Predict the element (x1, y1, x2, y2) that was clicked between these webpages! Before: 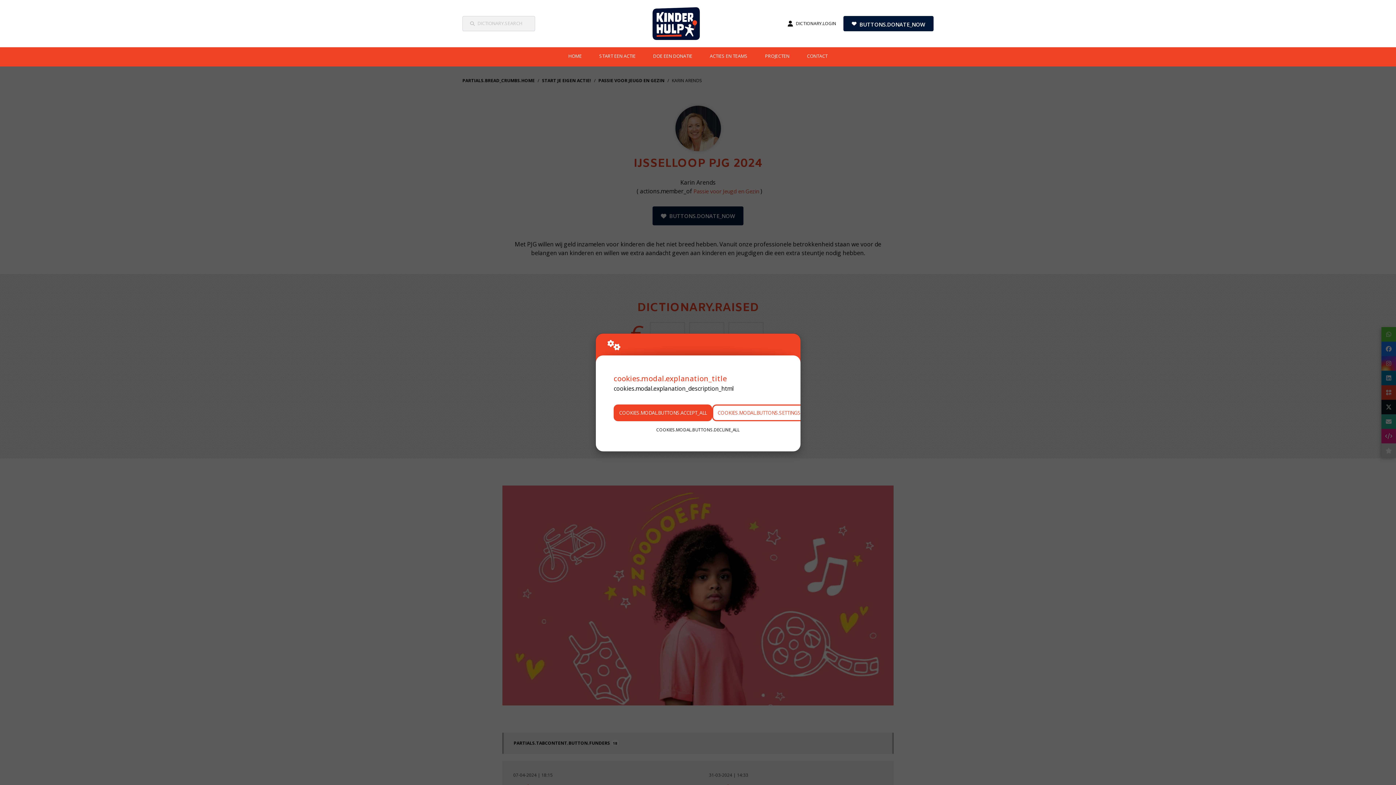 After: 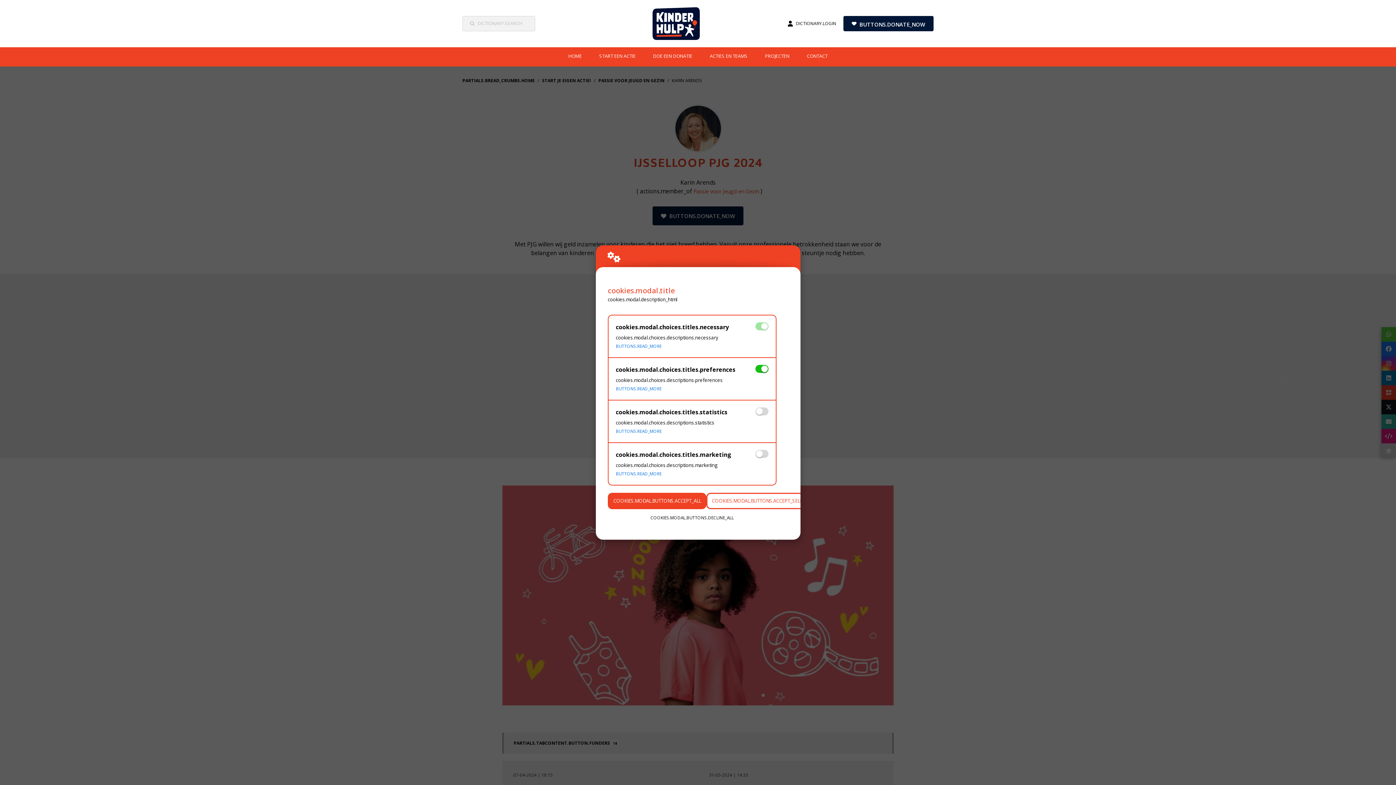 Action: bbox: (712, 404, 806, 421) label: COOKIES.MODAL.BUTTONS.SETTINGS